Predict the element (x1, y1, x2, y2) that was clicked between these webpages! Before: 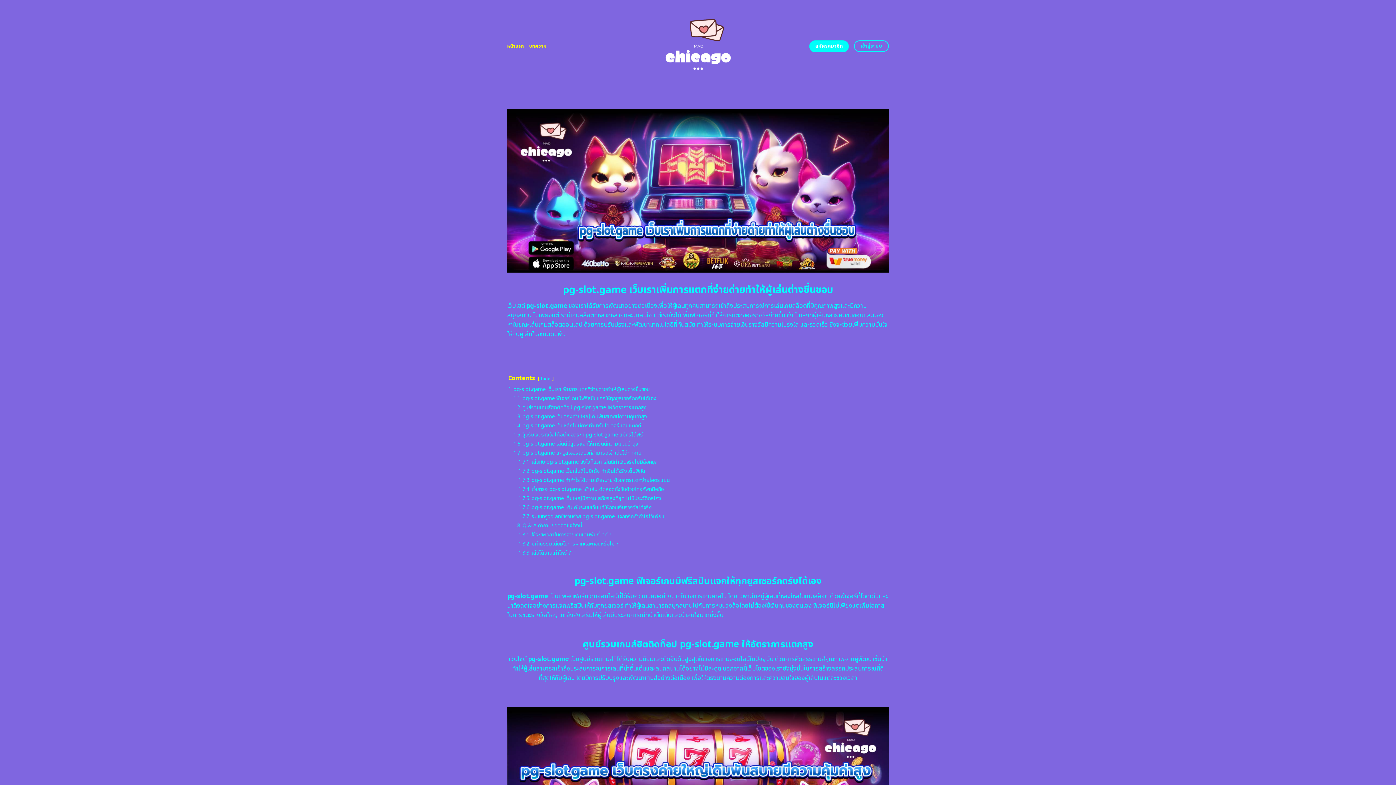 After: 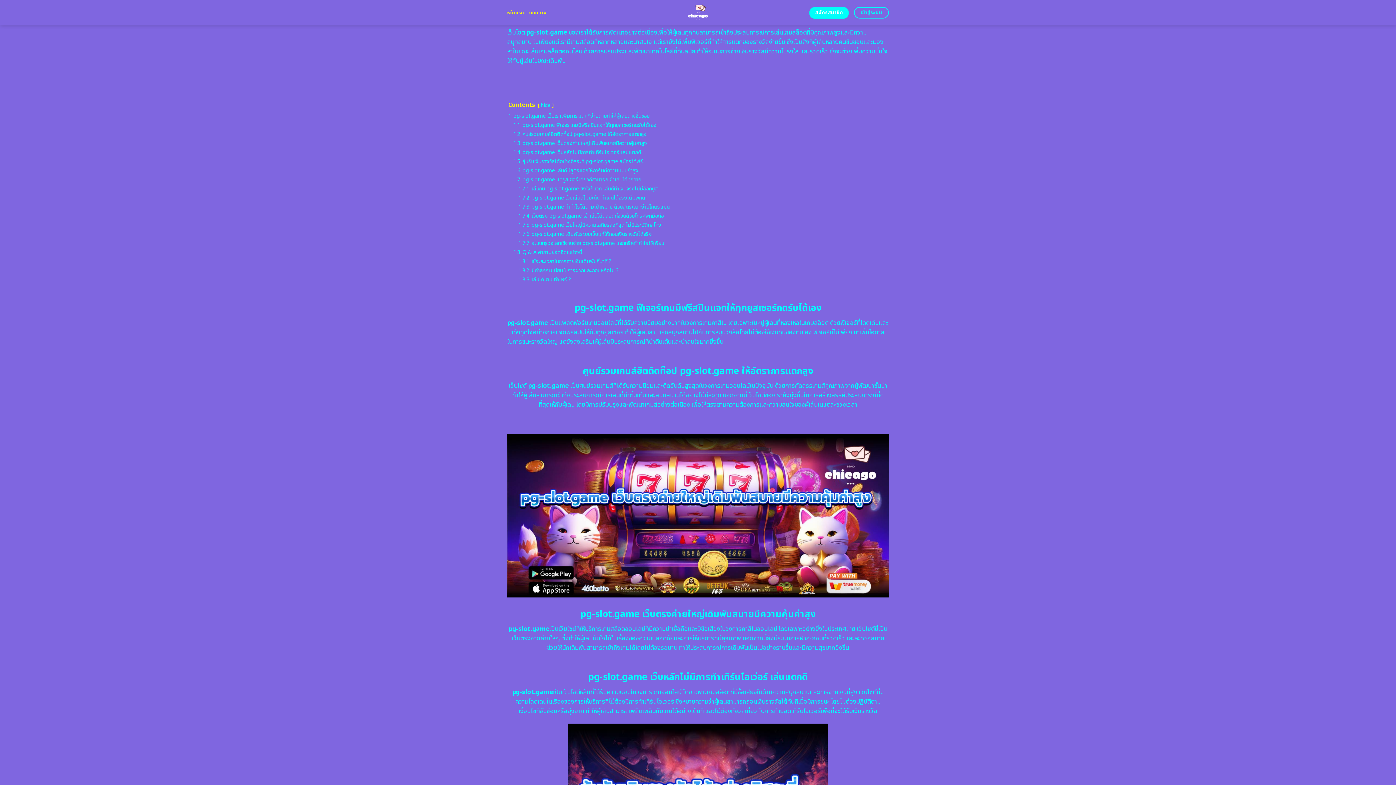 Action: label: 1 pg-slot.game เว็บเราเพิ่มการแตกที่ง่ายด่ายทำให้ผู้เล่นต่างชื่นชอบ bbox: (508, 385, 649, 393)